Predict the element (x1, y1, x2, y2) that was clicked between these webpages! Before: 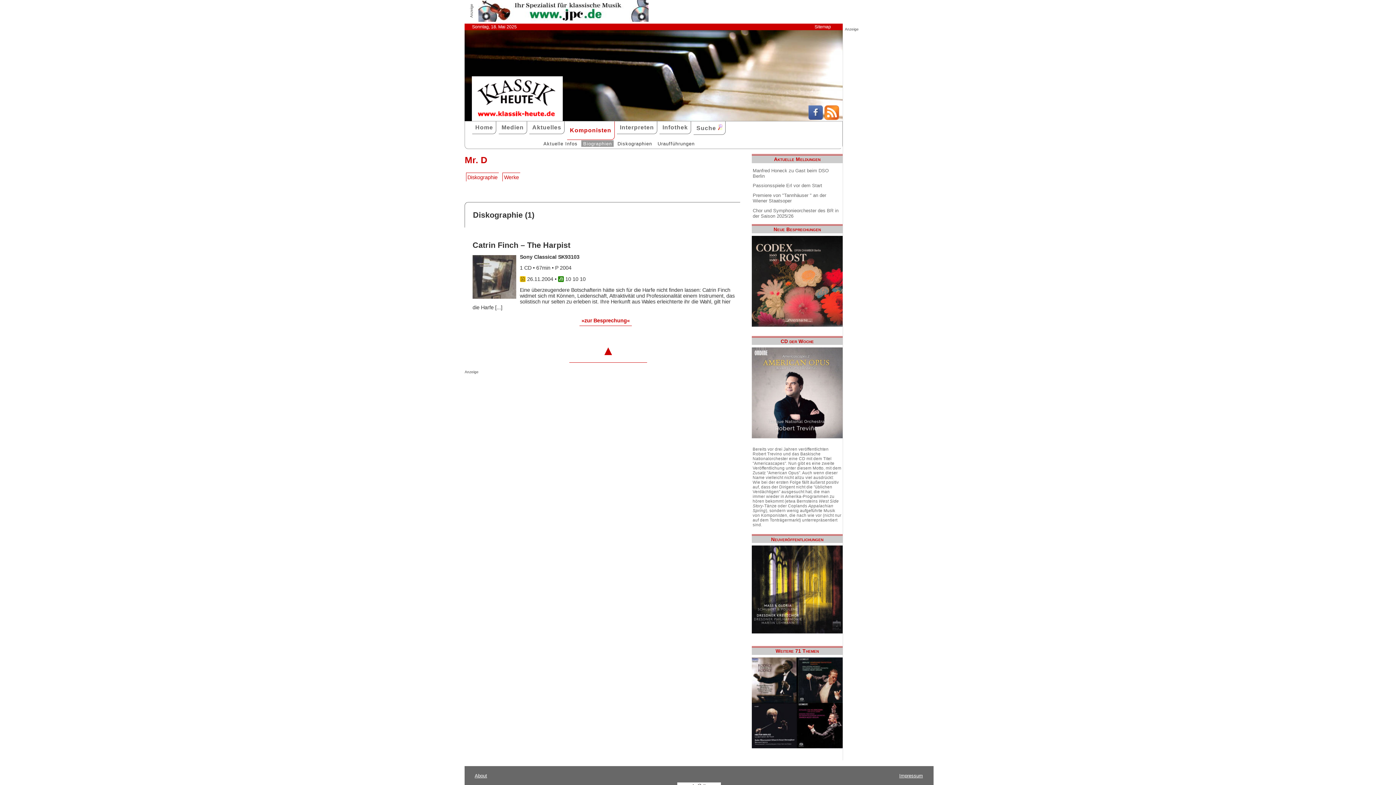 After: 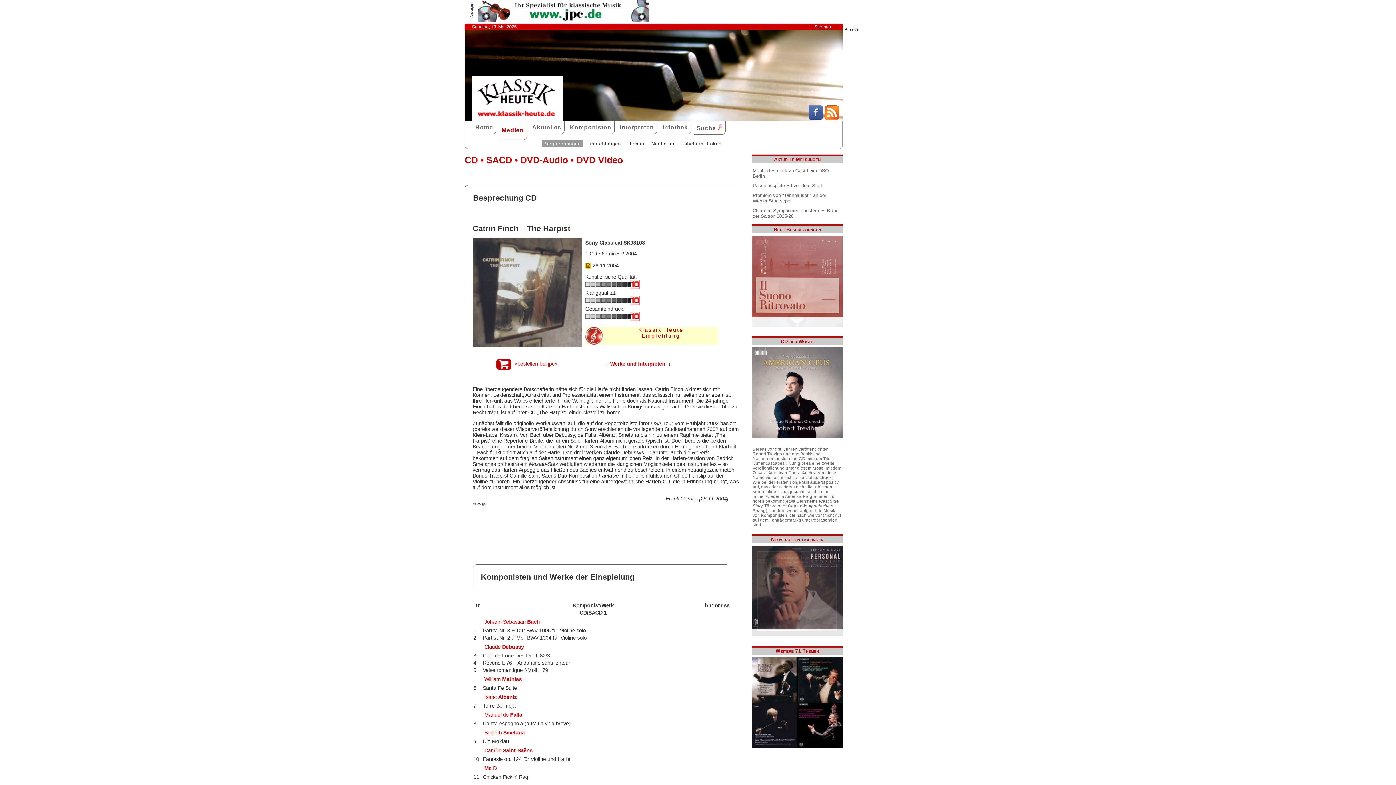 Action: bbox: (579, 315, 632, 326) label: »zur Besprechung«